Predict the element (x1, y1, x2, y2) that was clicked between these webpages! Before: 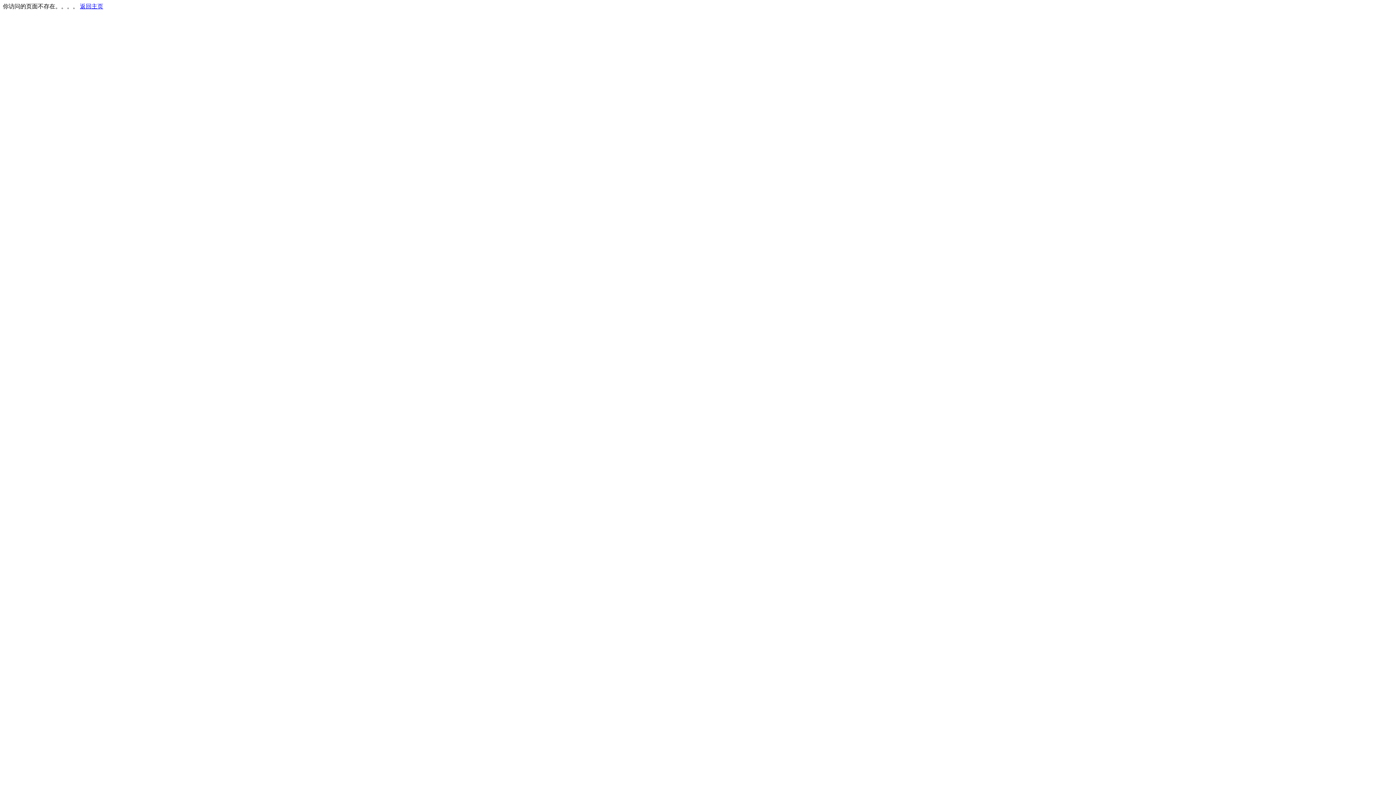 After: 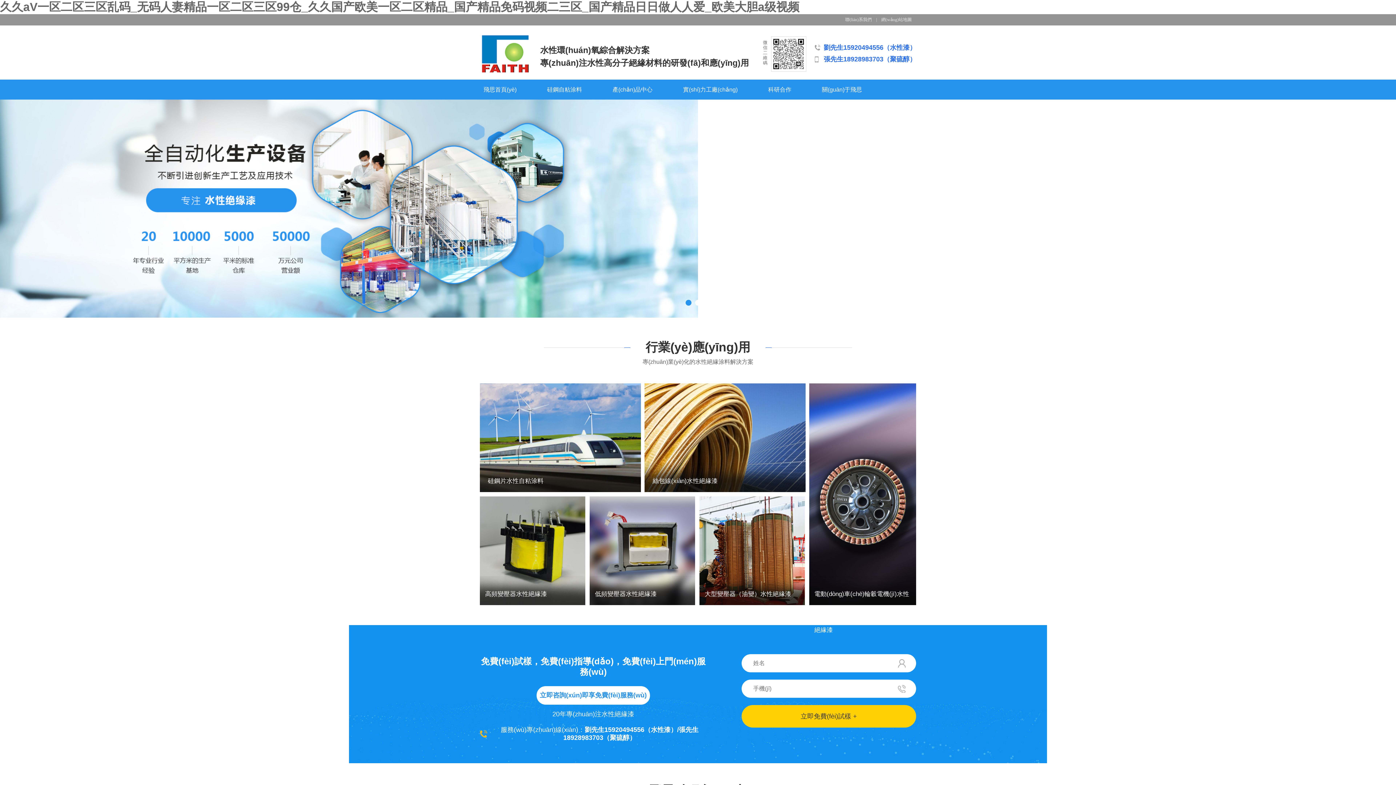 Action: label: 返回主页 bbox: (80, 3, 103, 9)